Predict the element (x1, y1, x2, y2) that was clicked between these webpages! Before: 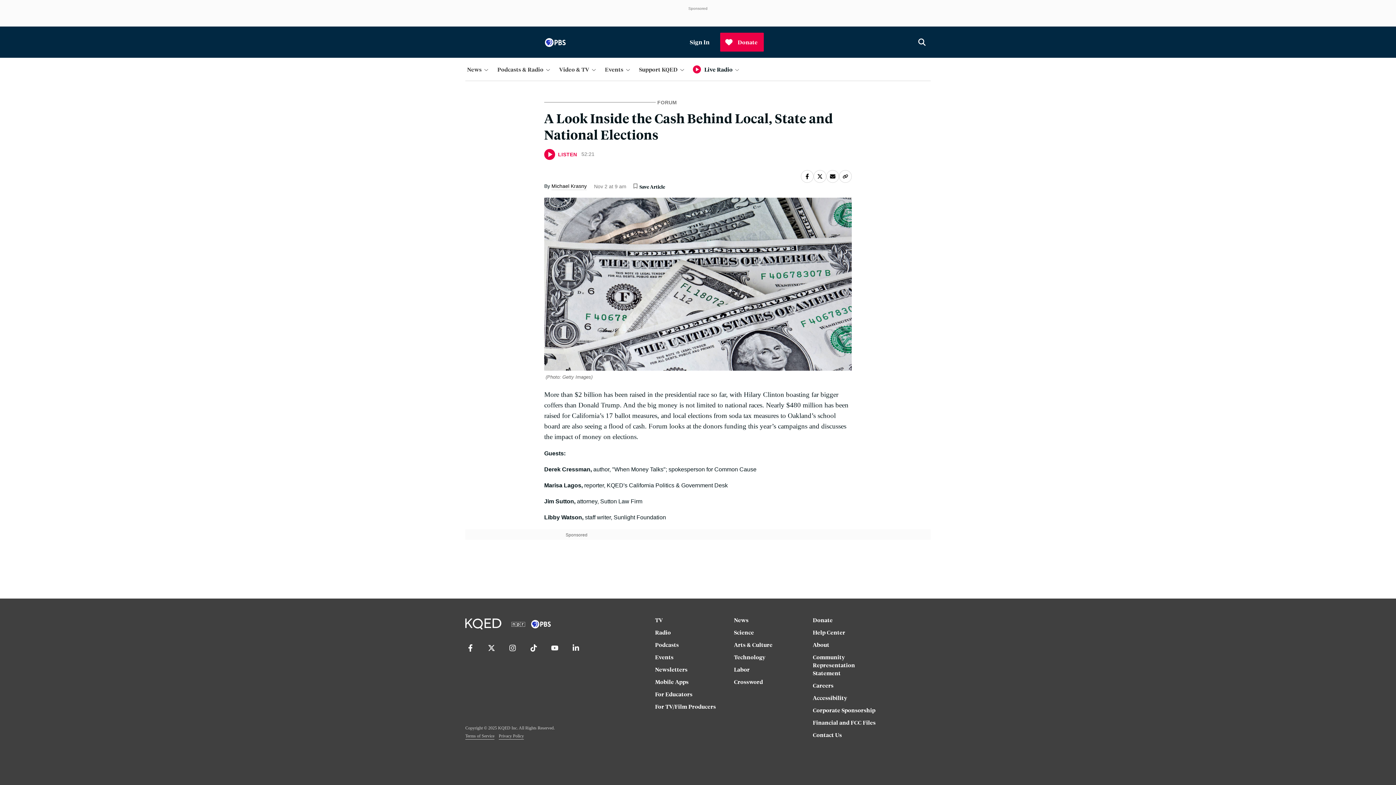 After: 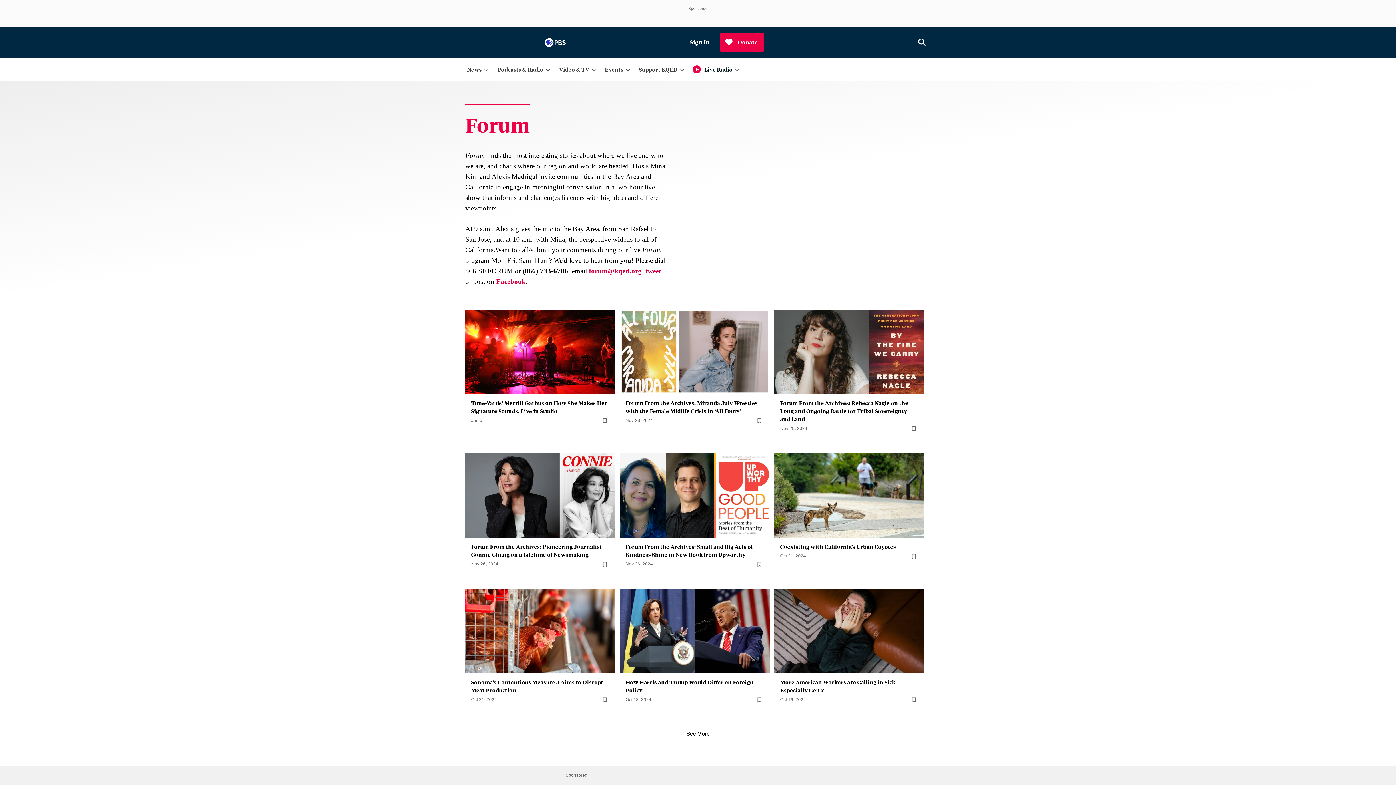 Action: label: FORUM bbox: (657, 99, 677, 105)